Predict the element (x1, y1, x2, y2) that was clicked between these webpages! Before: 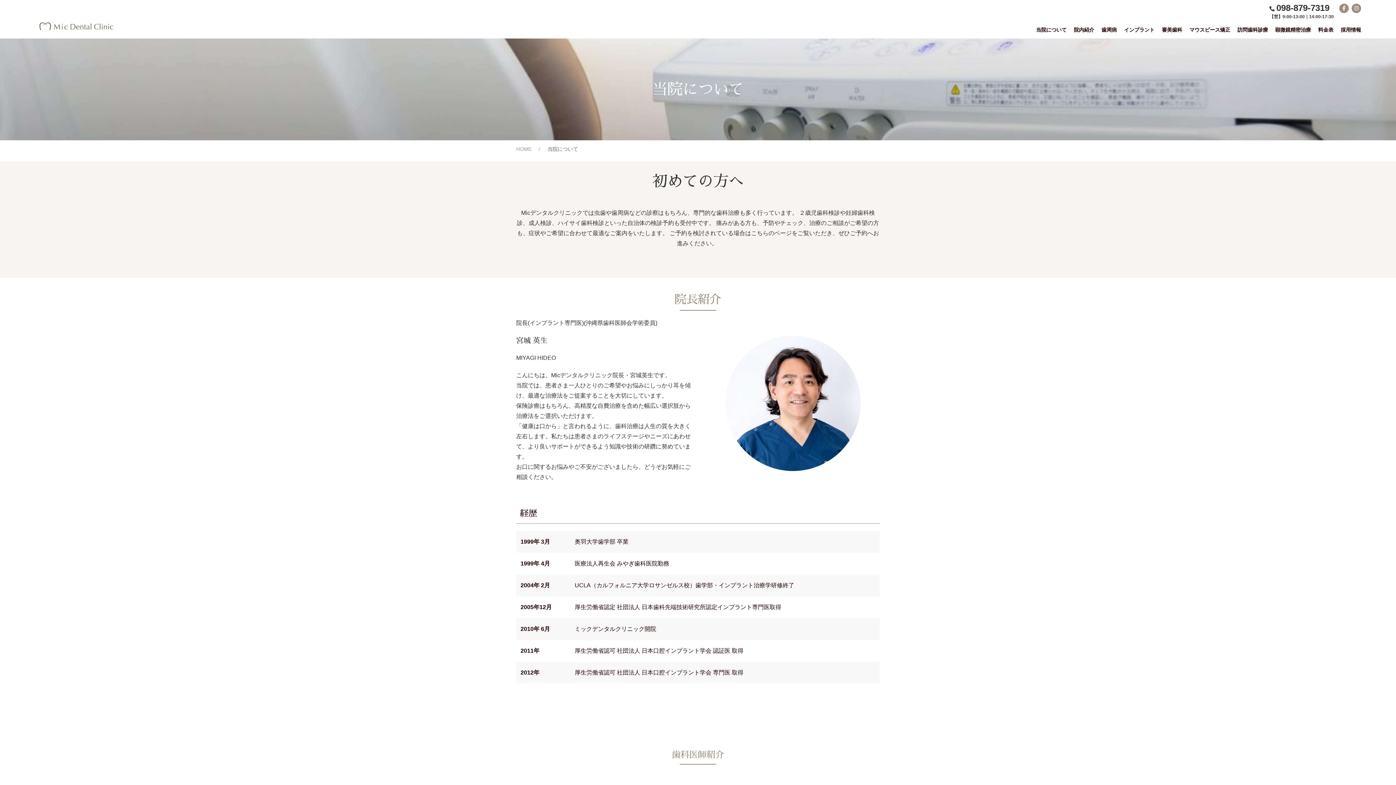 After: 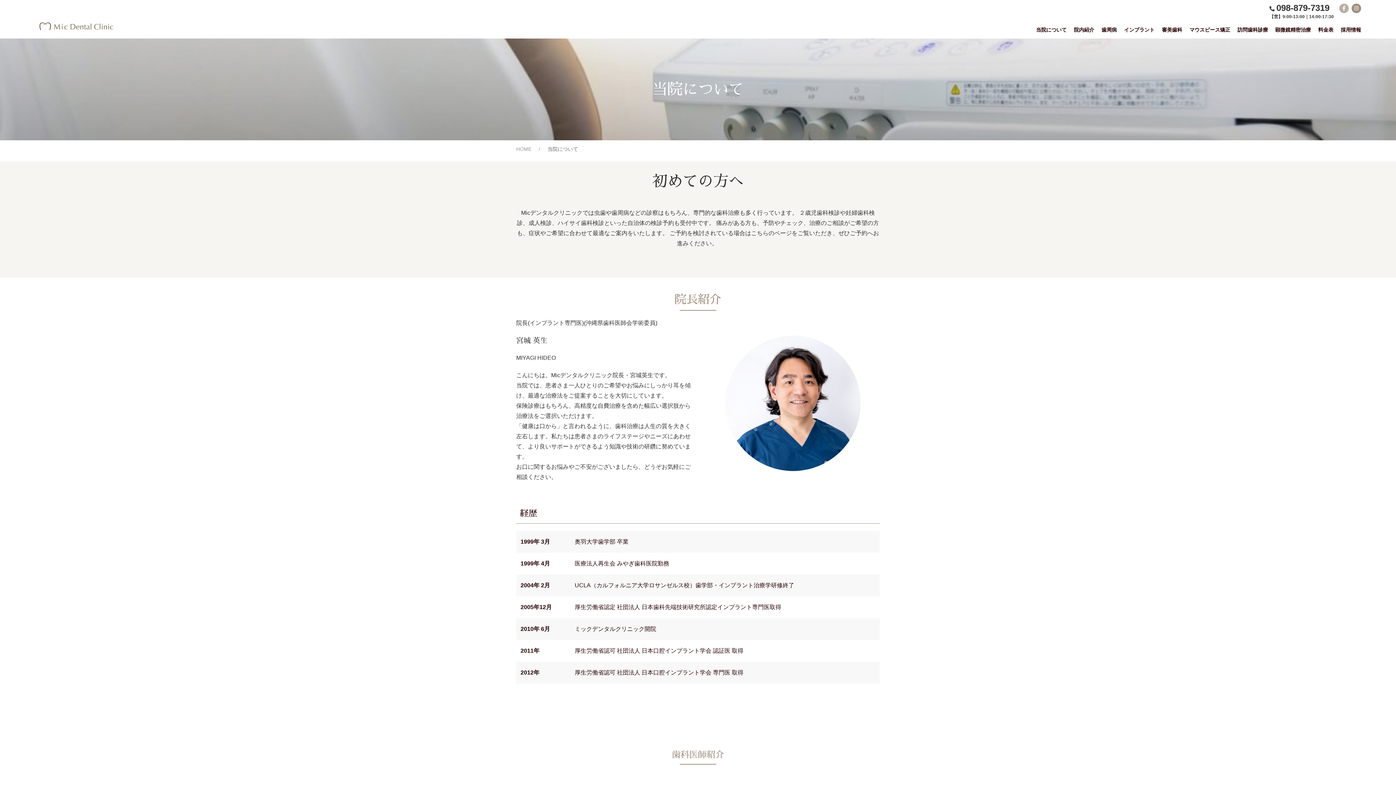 Action: bbox: (1339, 3, 1349, 13)